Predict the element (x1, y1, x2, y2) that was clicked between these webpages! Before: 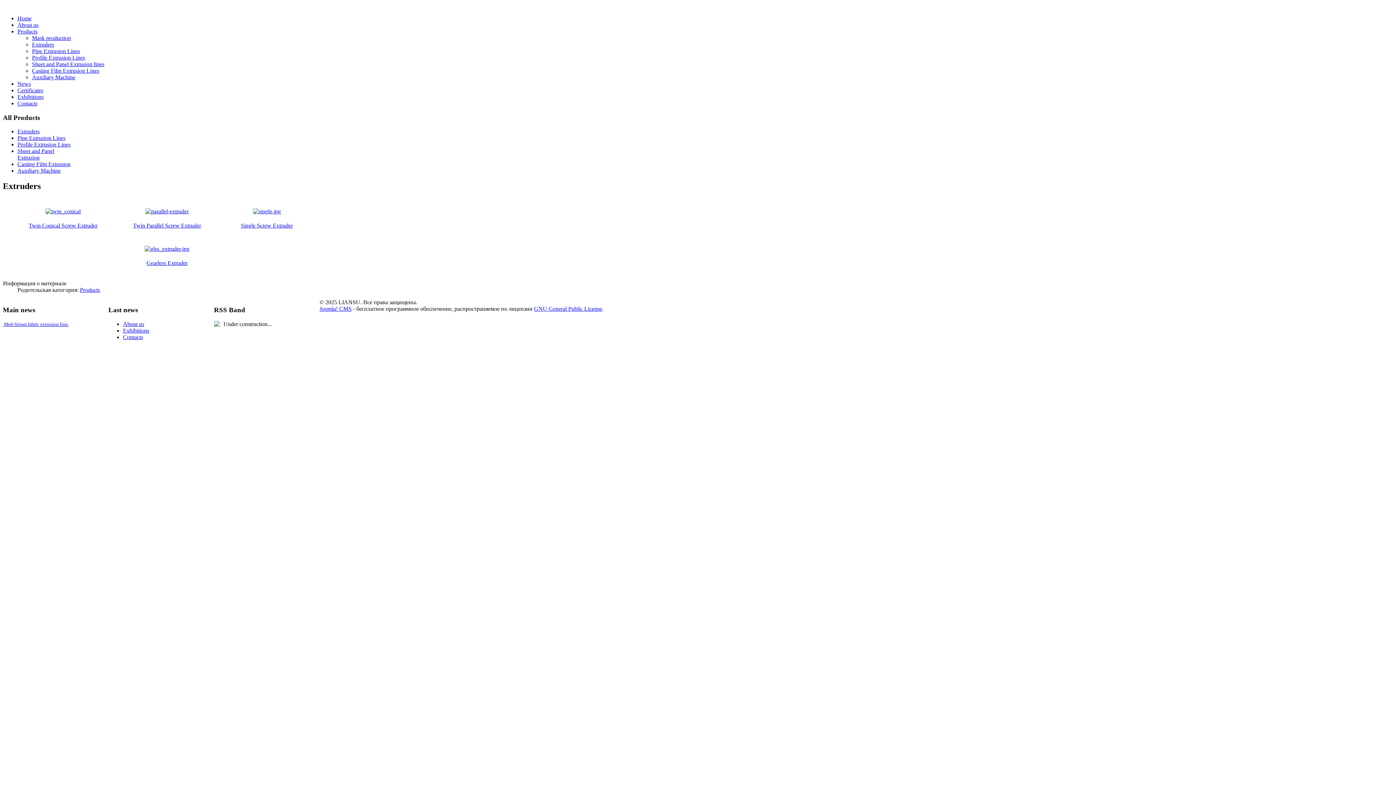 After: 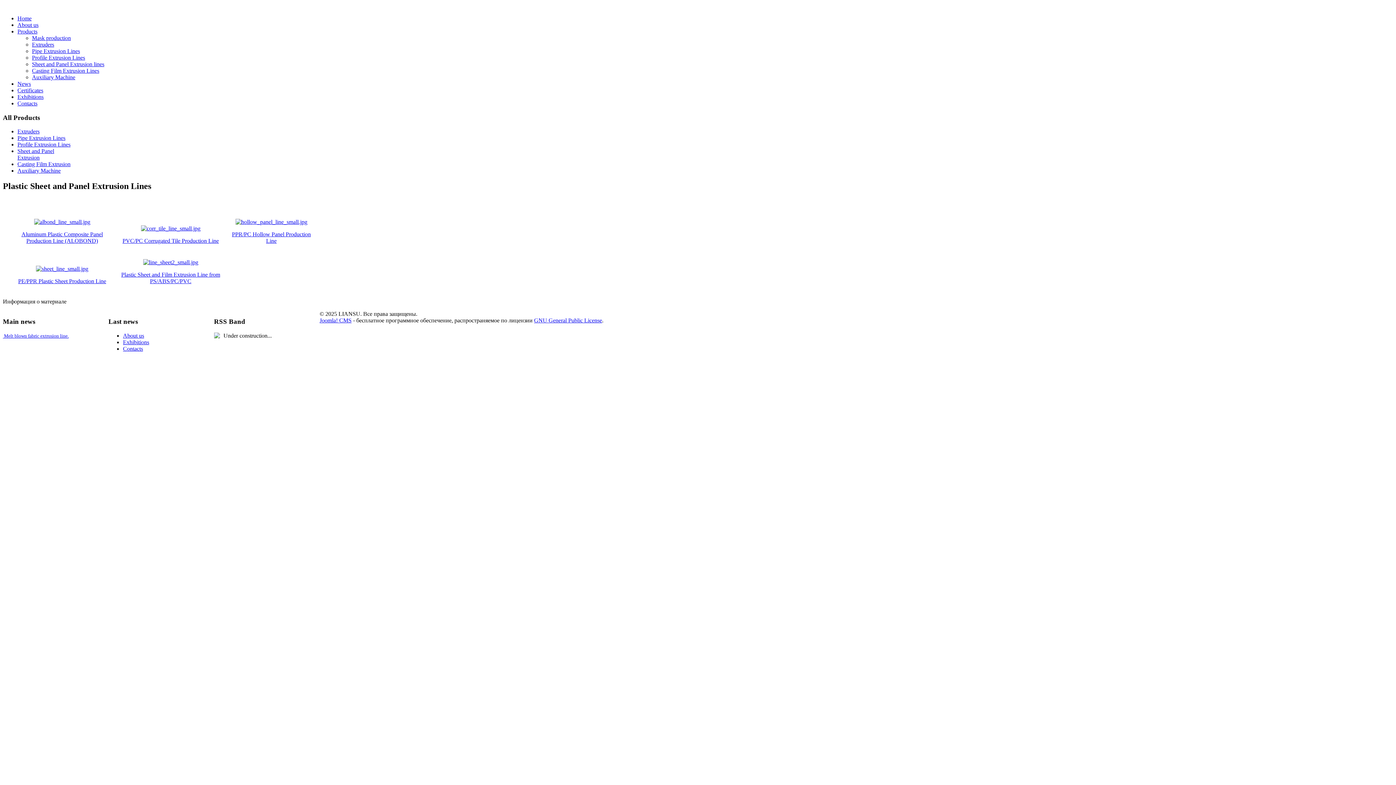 Action: label: Sheet and Panel Extrusion lines bbox: (32, 61, 104, 67)